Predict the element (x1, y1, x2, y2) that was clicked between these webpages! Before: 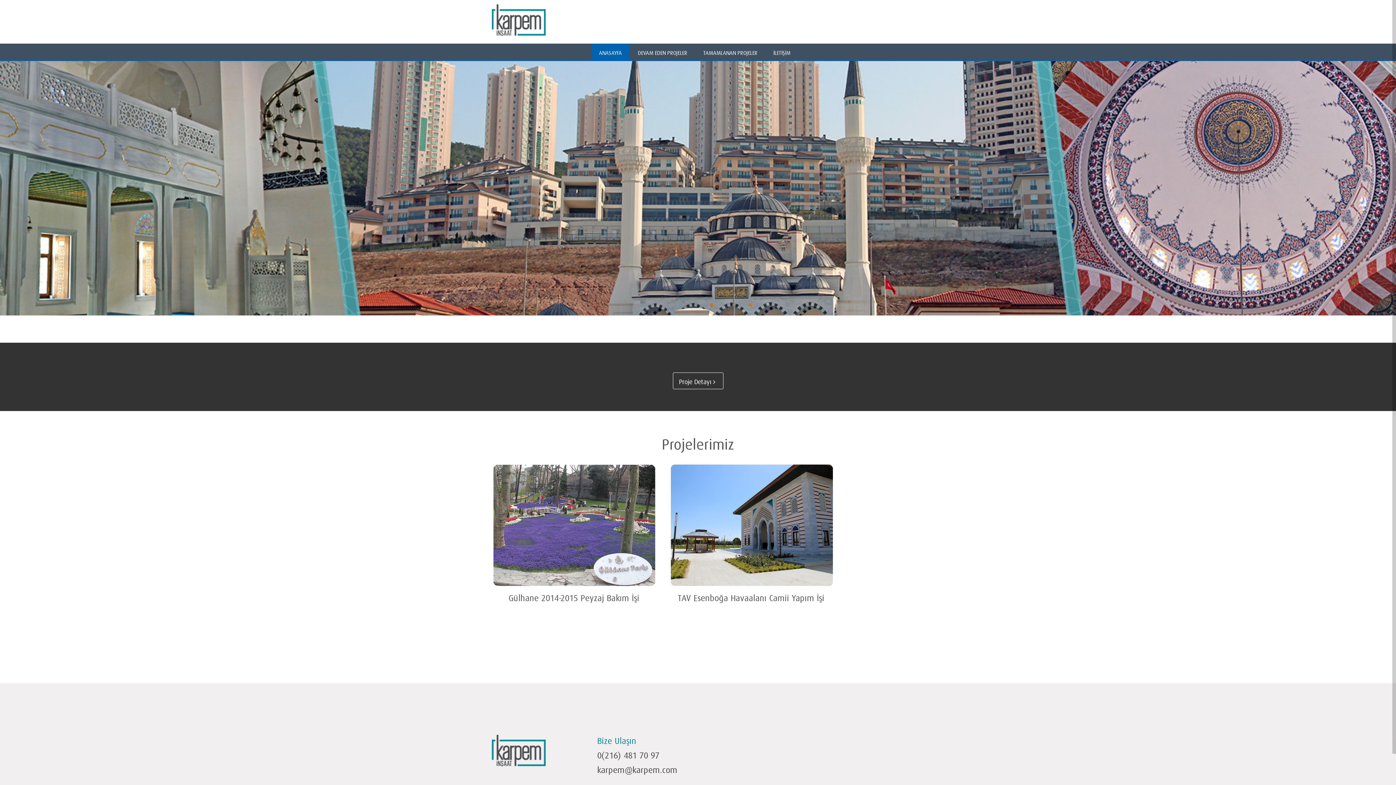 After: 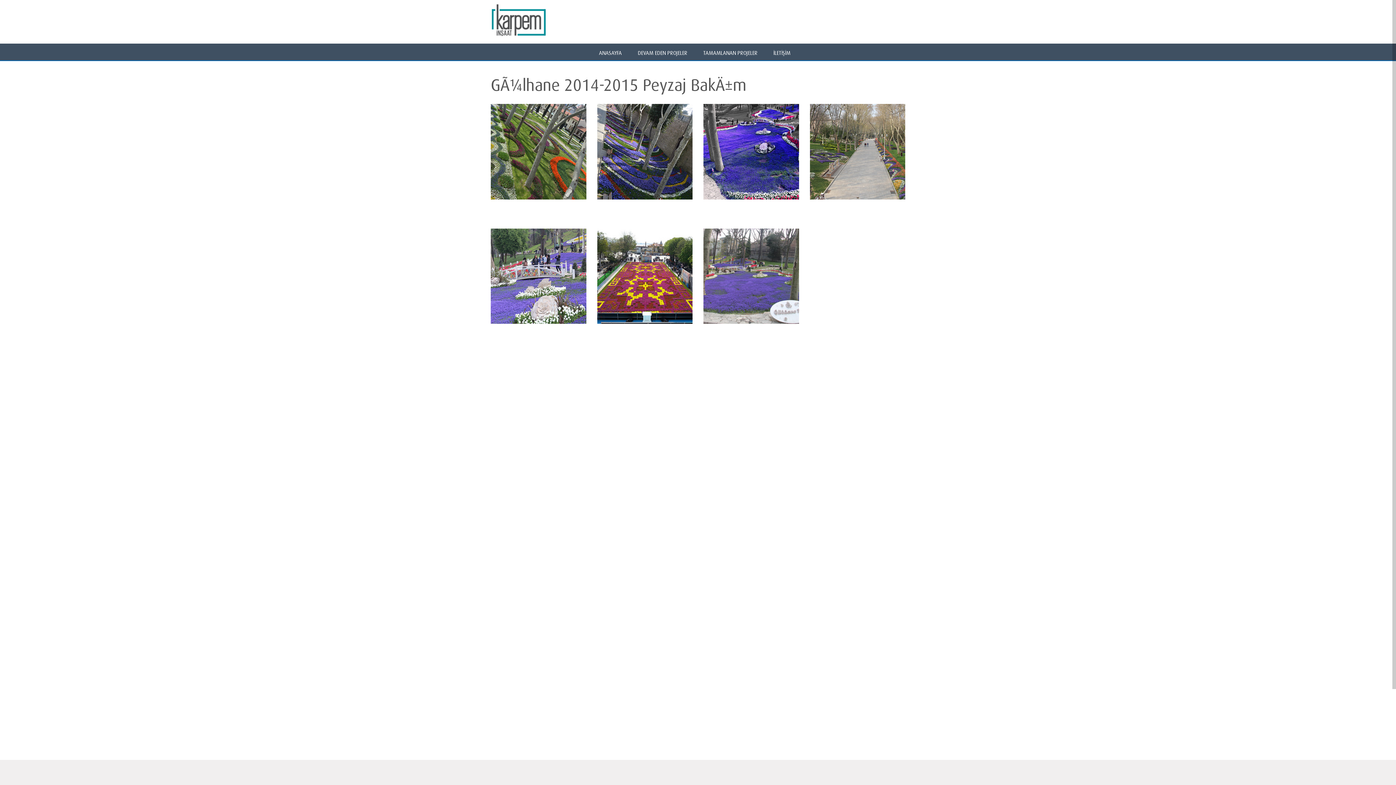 Action: bbox: (508, 590, 639, 603) label: Gülhane 2014-2015 Peyzaj Bakım İşi